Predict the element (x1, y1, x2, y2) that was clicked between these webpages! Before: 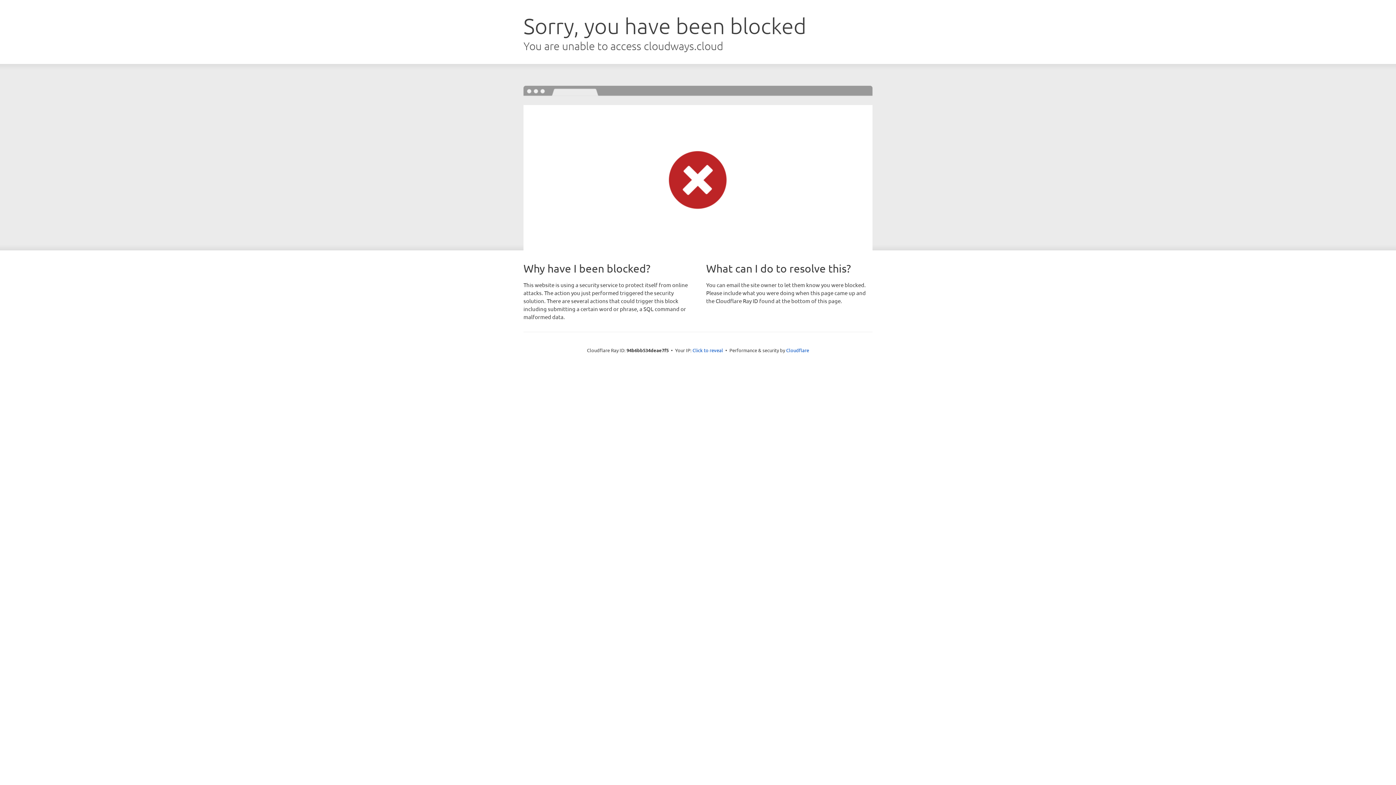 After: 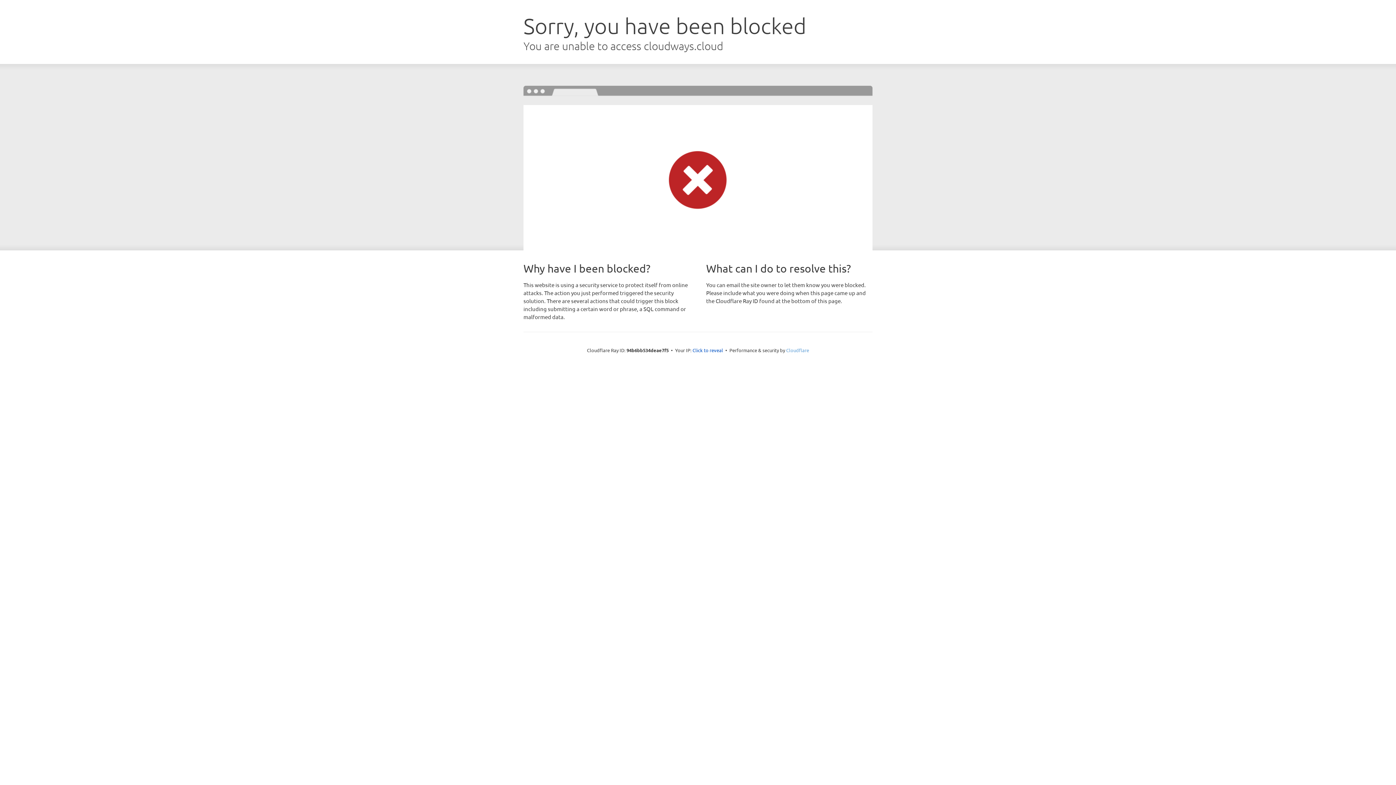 Action: label: Cloudflare bbox: (786, 347, 809, 353)